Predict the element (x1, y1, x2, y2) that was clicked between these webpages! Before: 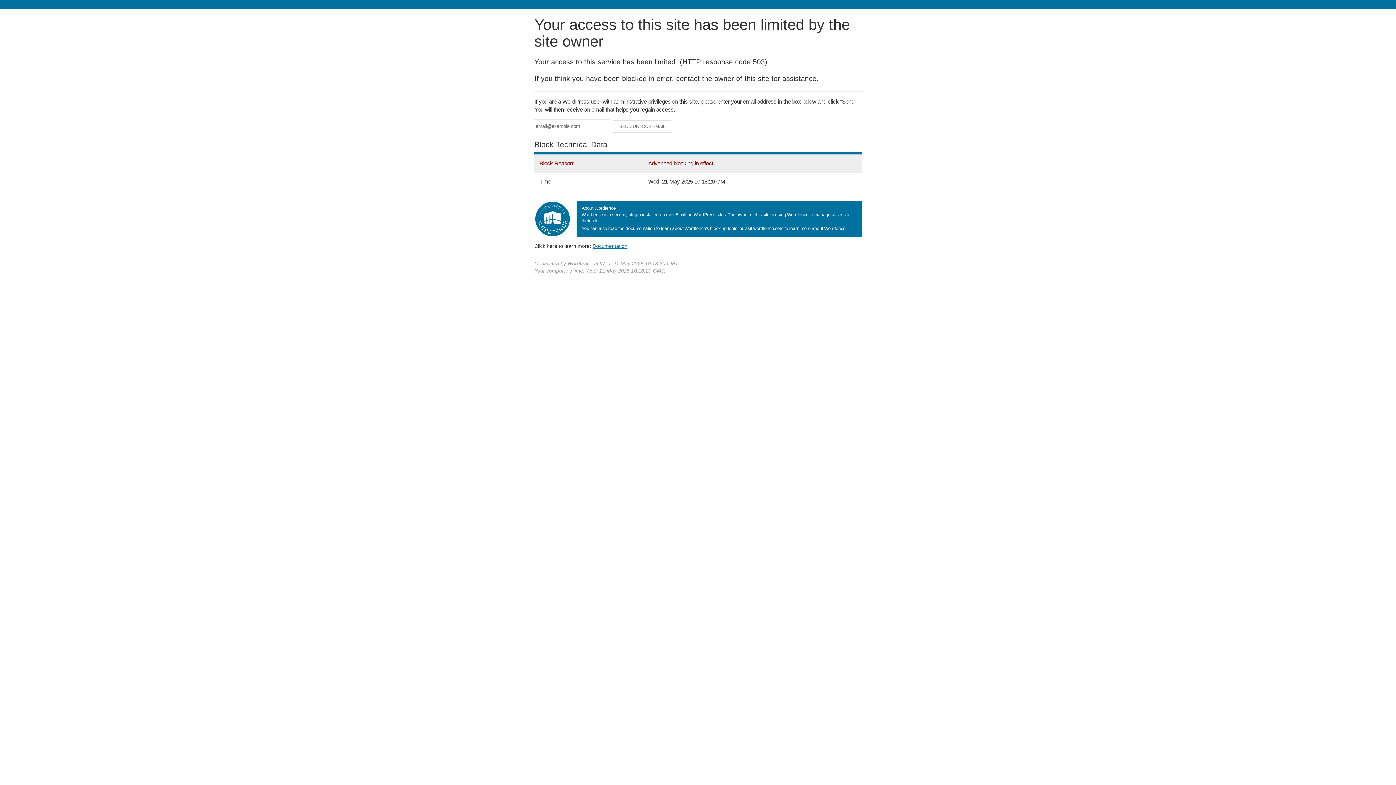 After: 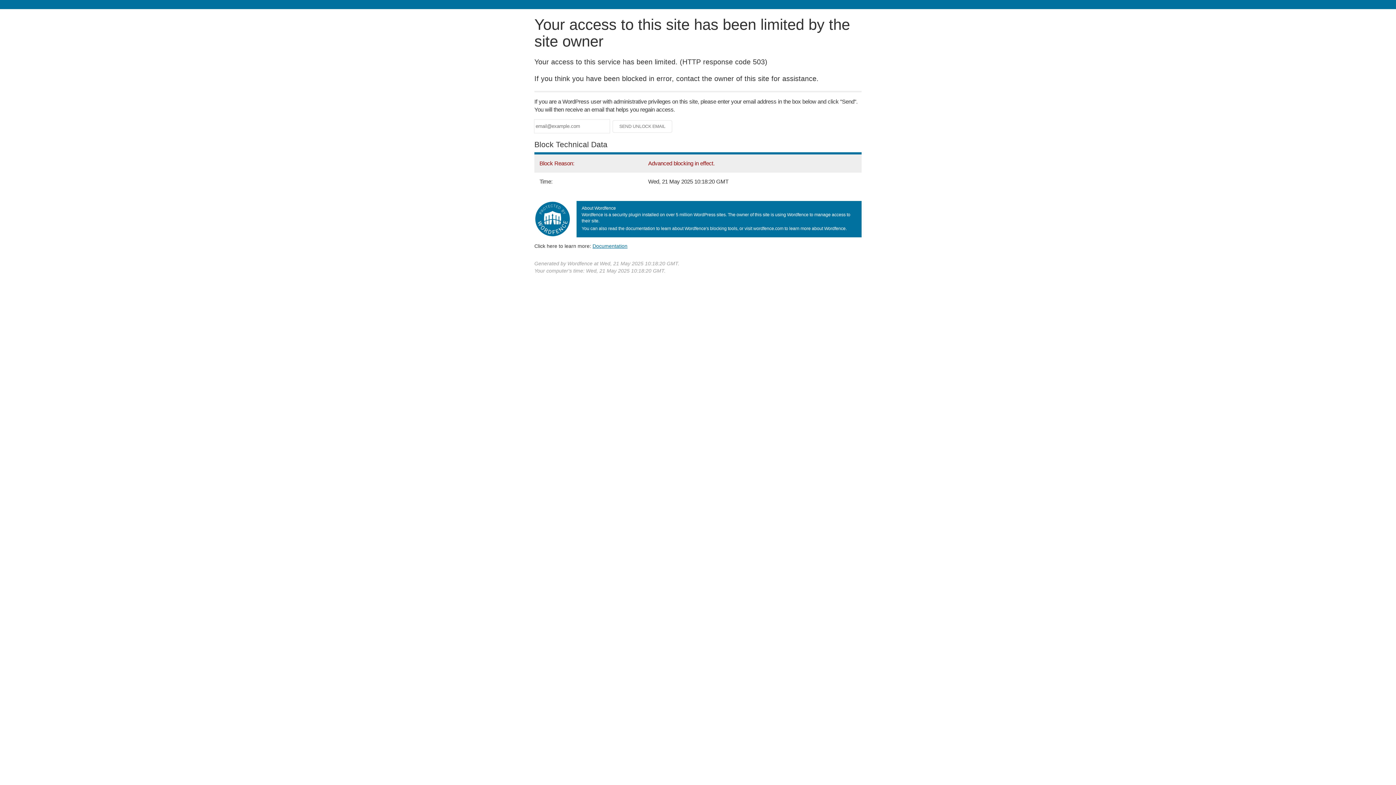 Action: label: Documentation bbox: (592, 243, 627, 248)